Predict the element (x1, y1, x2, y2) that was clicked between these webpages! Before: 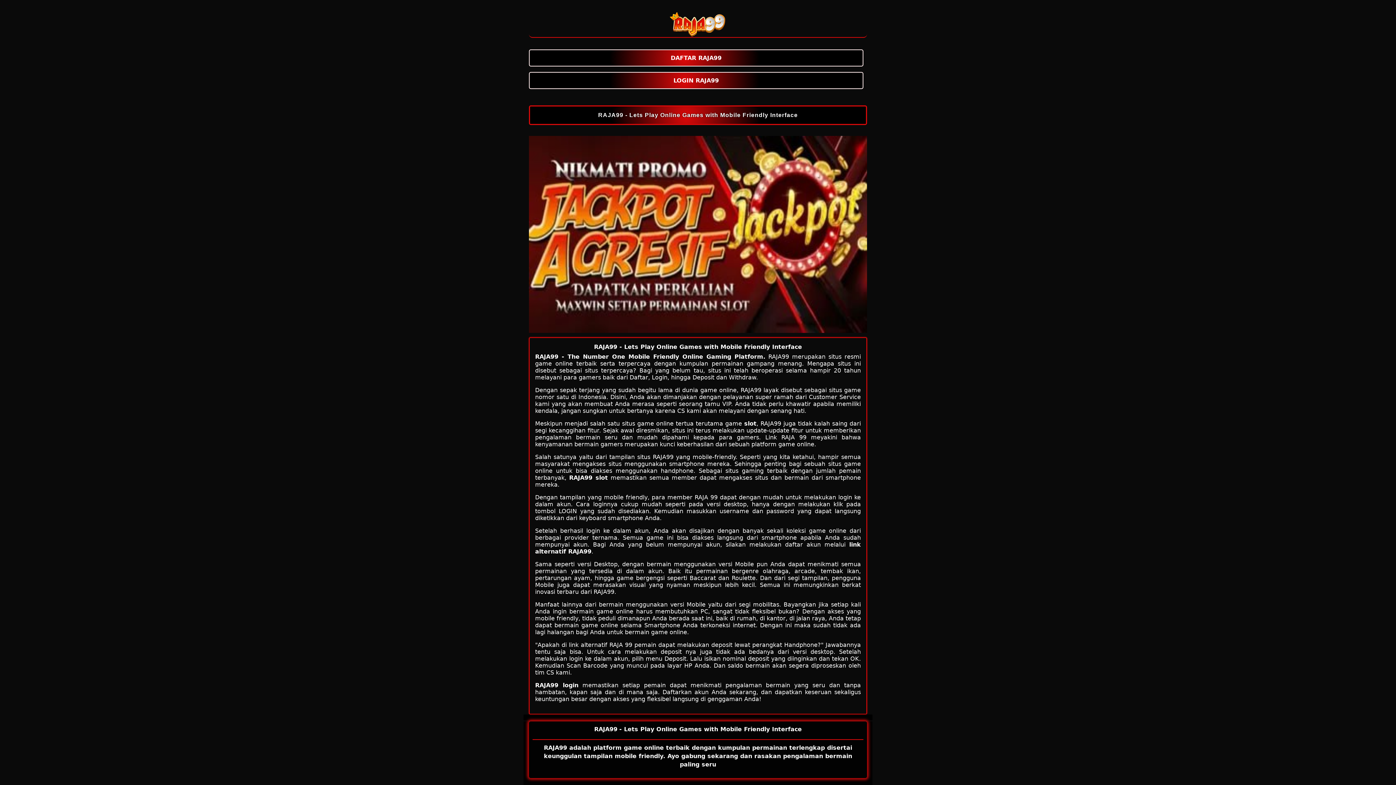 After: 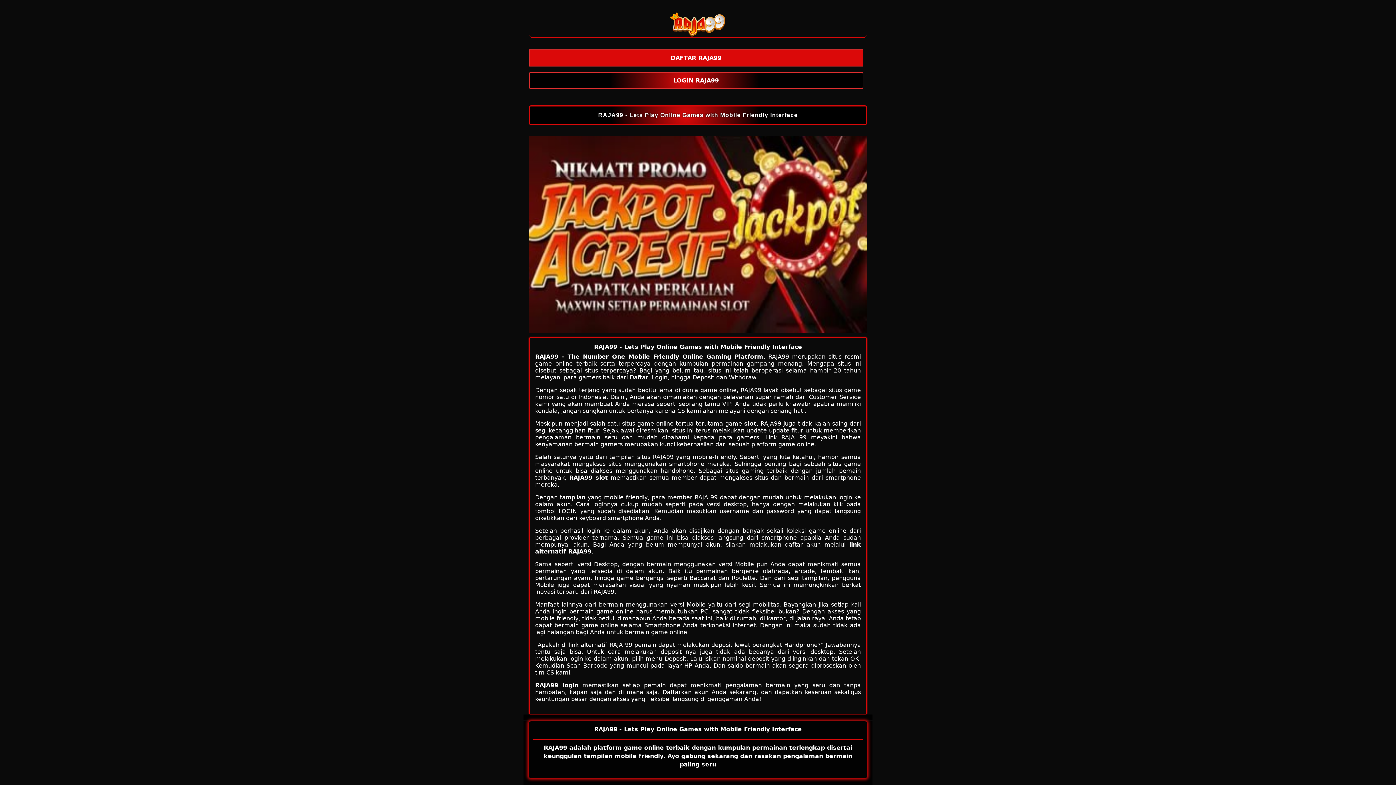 Action: label: DAFTAR RAJA99 bbox: (529, 49, 867, 66)